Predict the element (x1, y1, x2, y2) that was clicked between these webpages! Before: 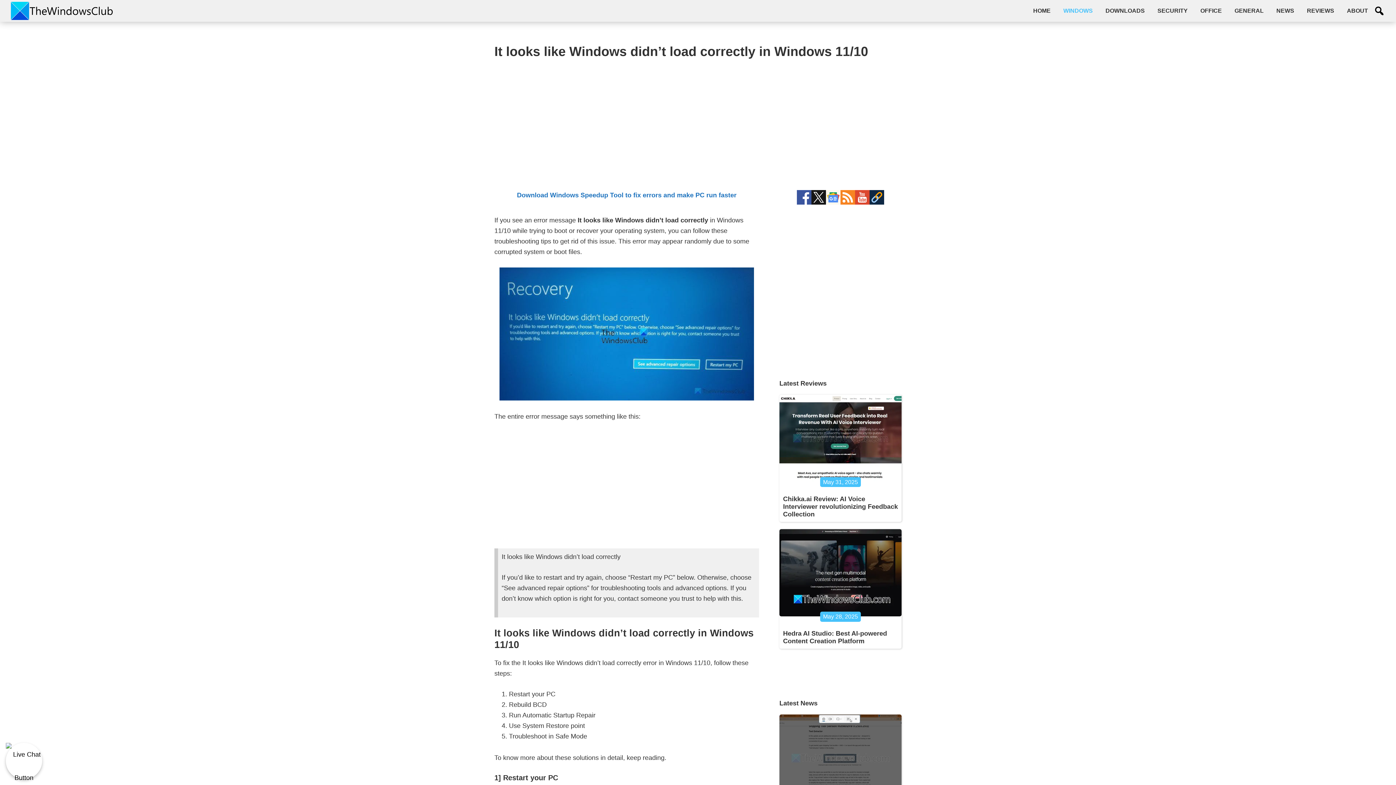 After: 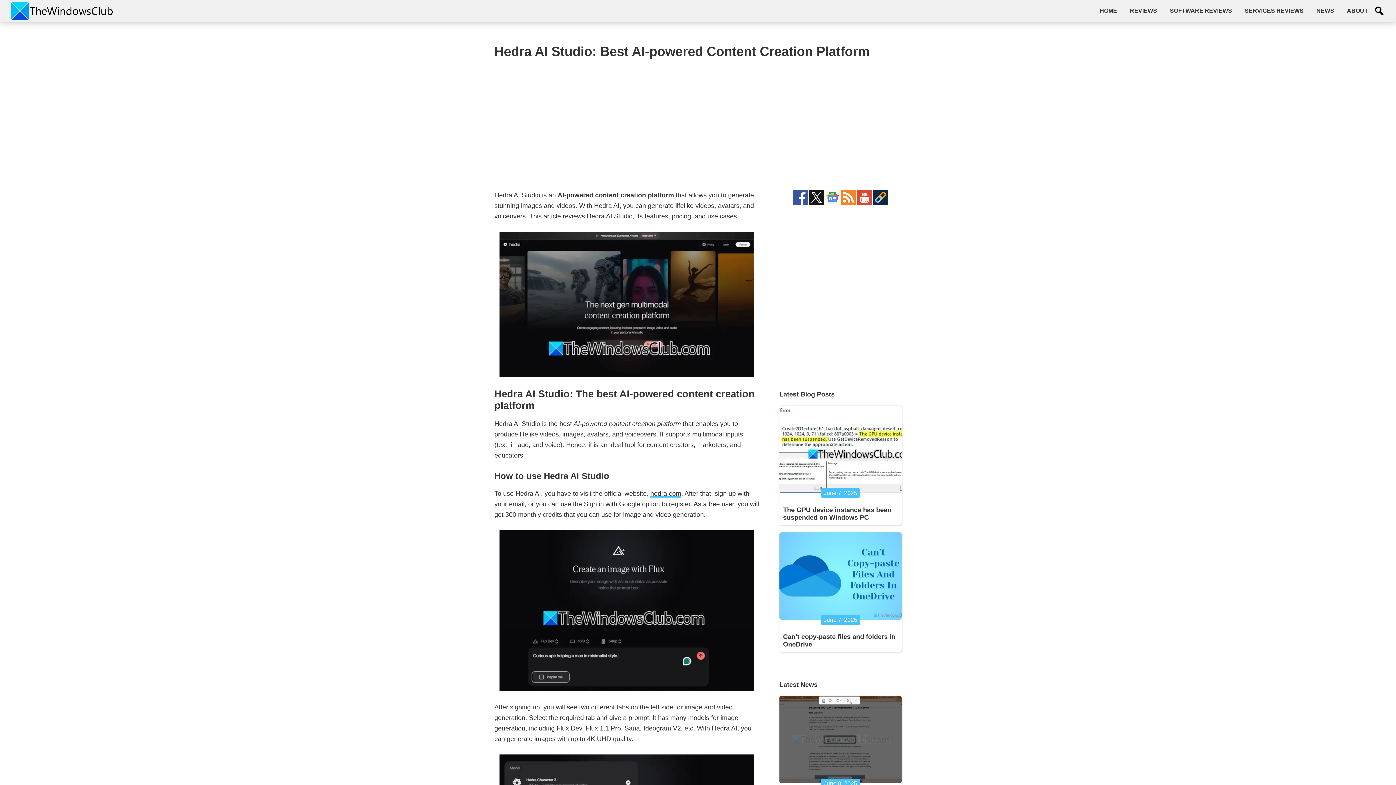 Action: bbox: (779, 529, 901, 616)